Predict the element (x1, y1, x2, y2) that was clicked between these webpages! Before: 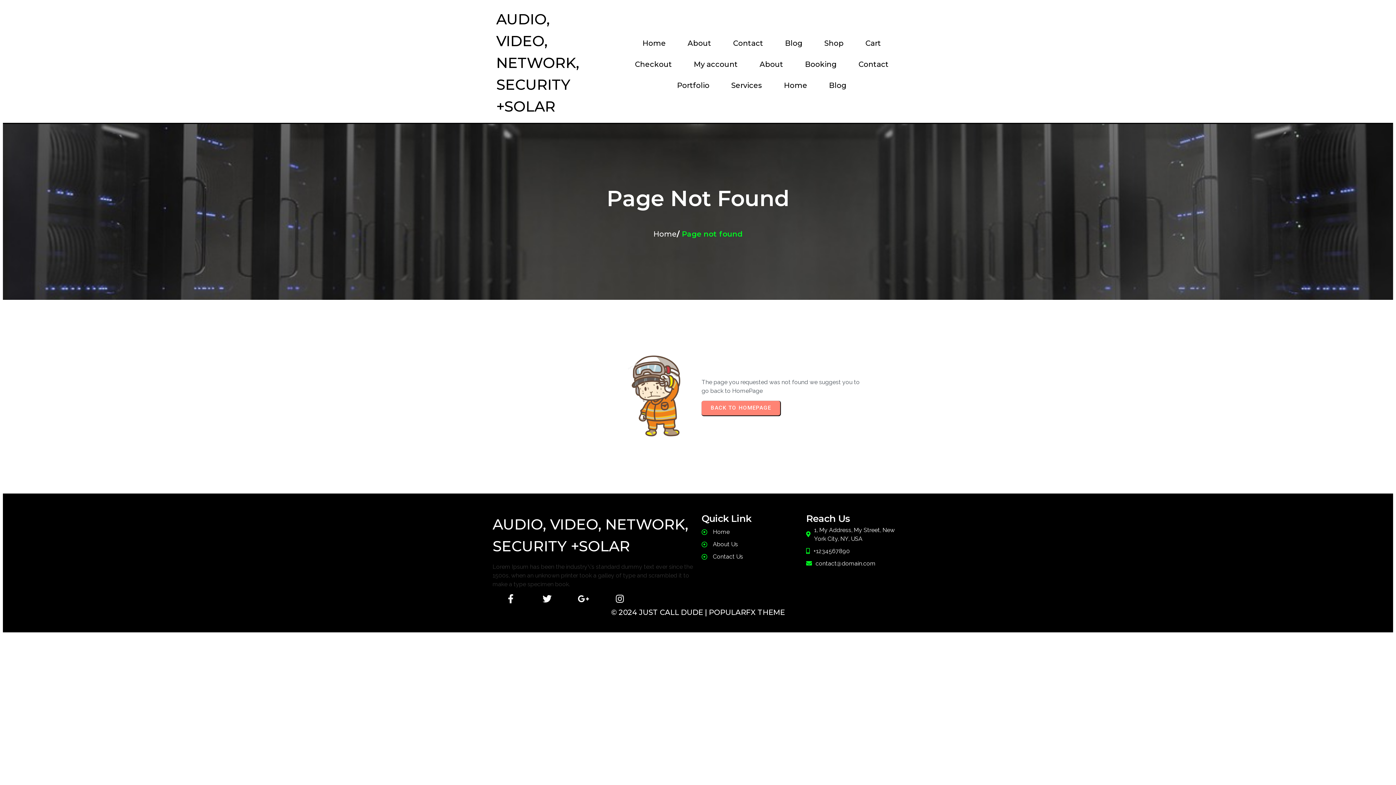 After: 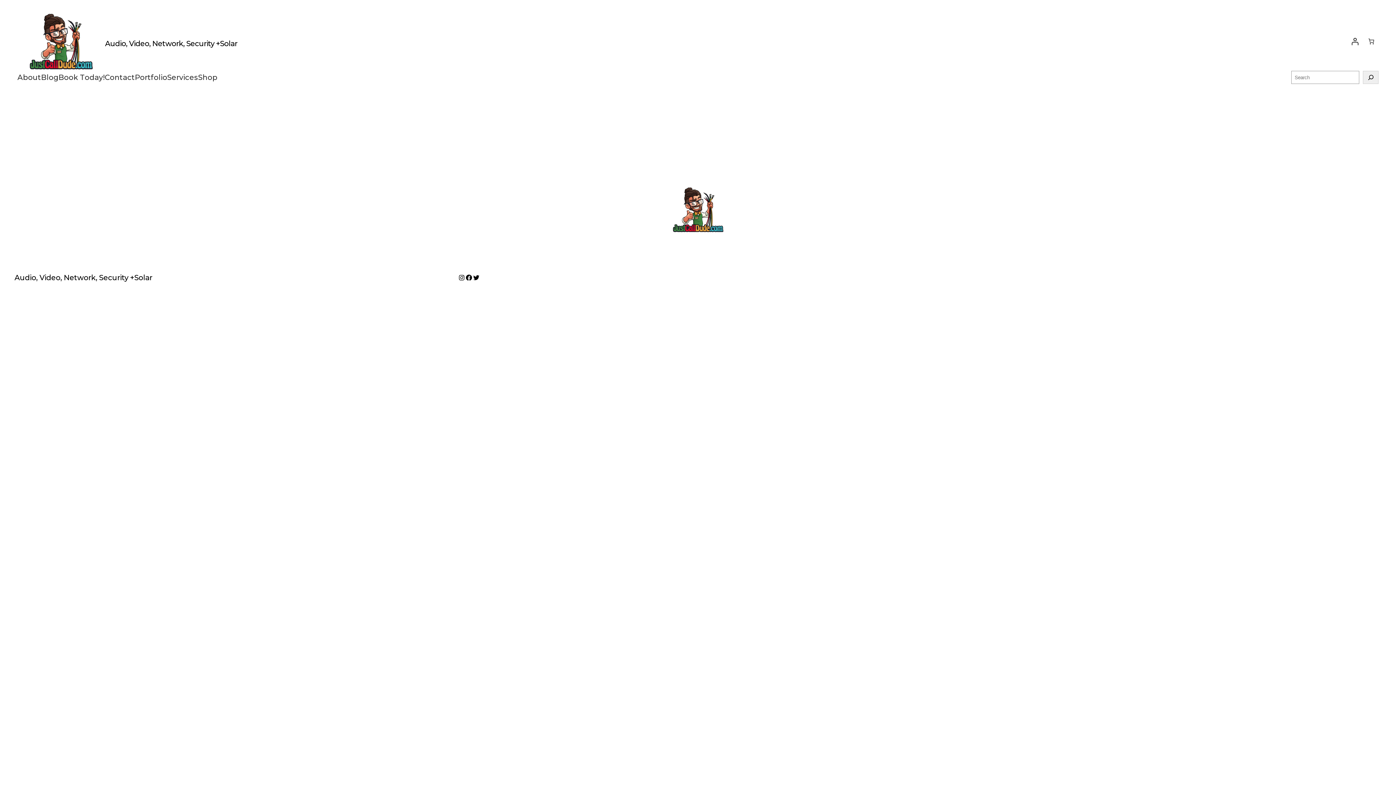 Action: label: Blog bbox: (776, 34, 811, 52)